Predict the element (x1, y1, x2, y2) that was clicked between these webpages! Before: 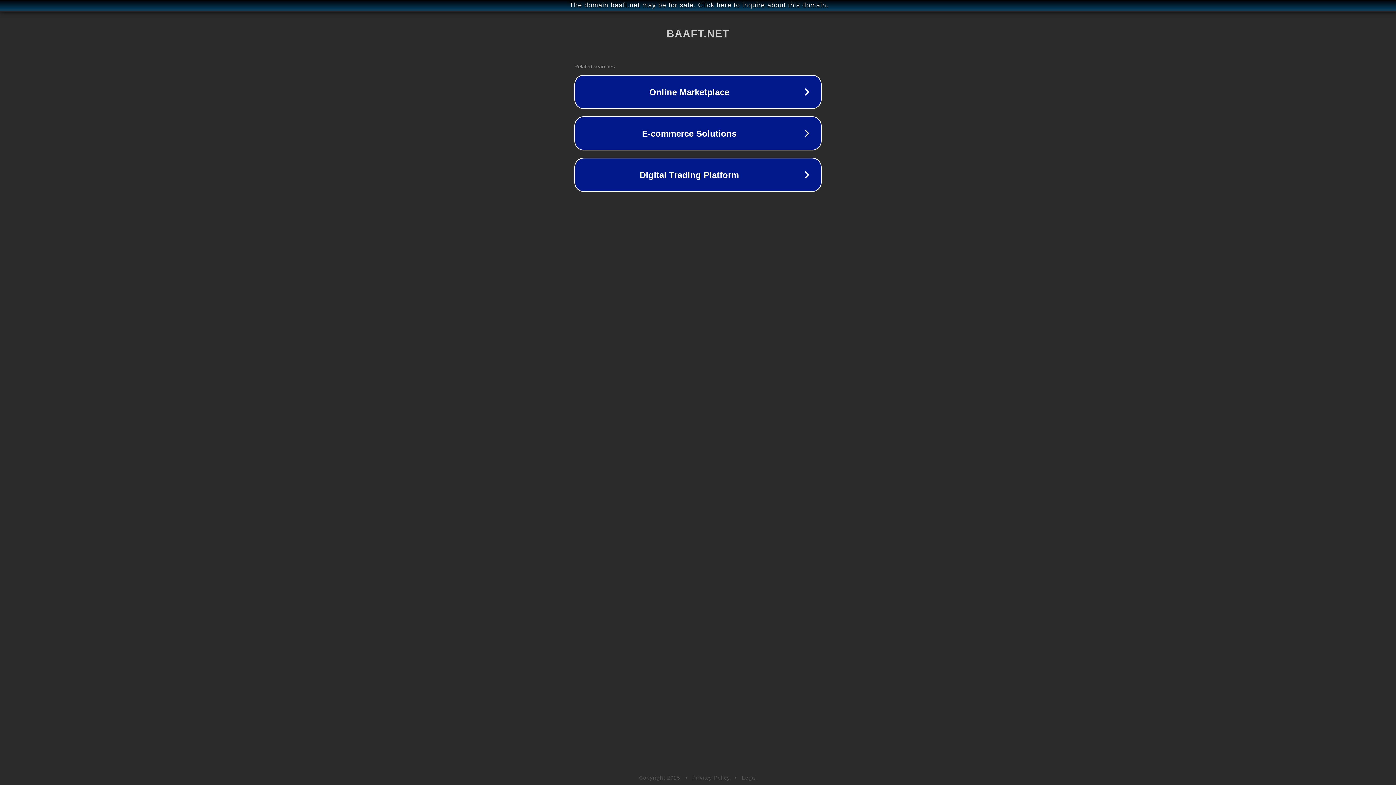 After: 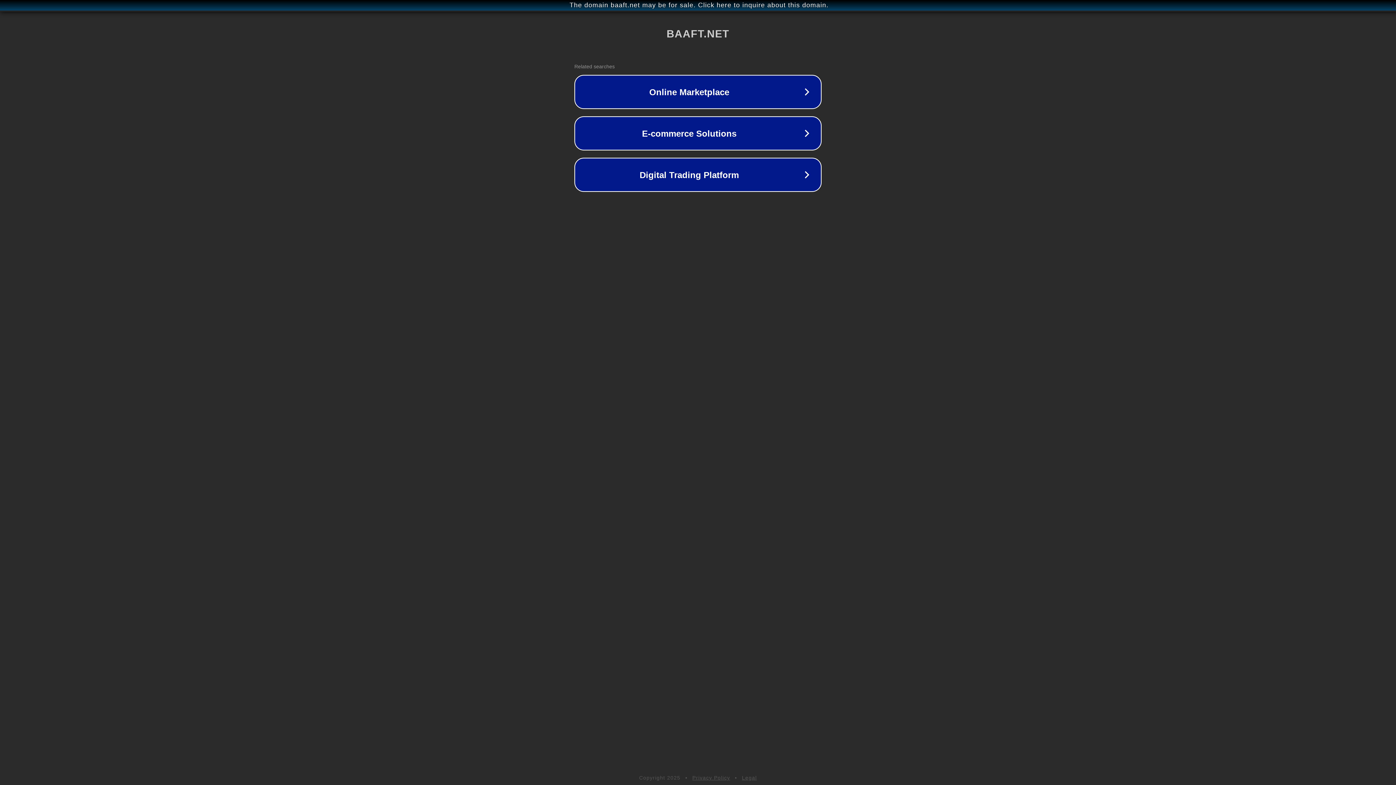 Action: bbox: (742, 775, 757, 781) label: Legal